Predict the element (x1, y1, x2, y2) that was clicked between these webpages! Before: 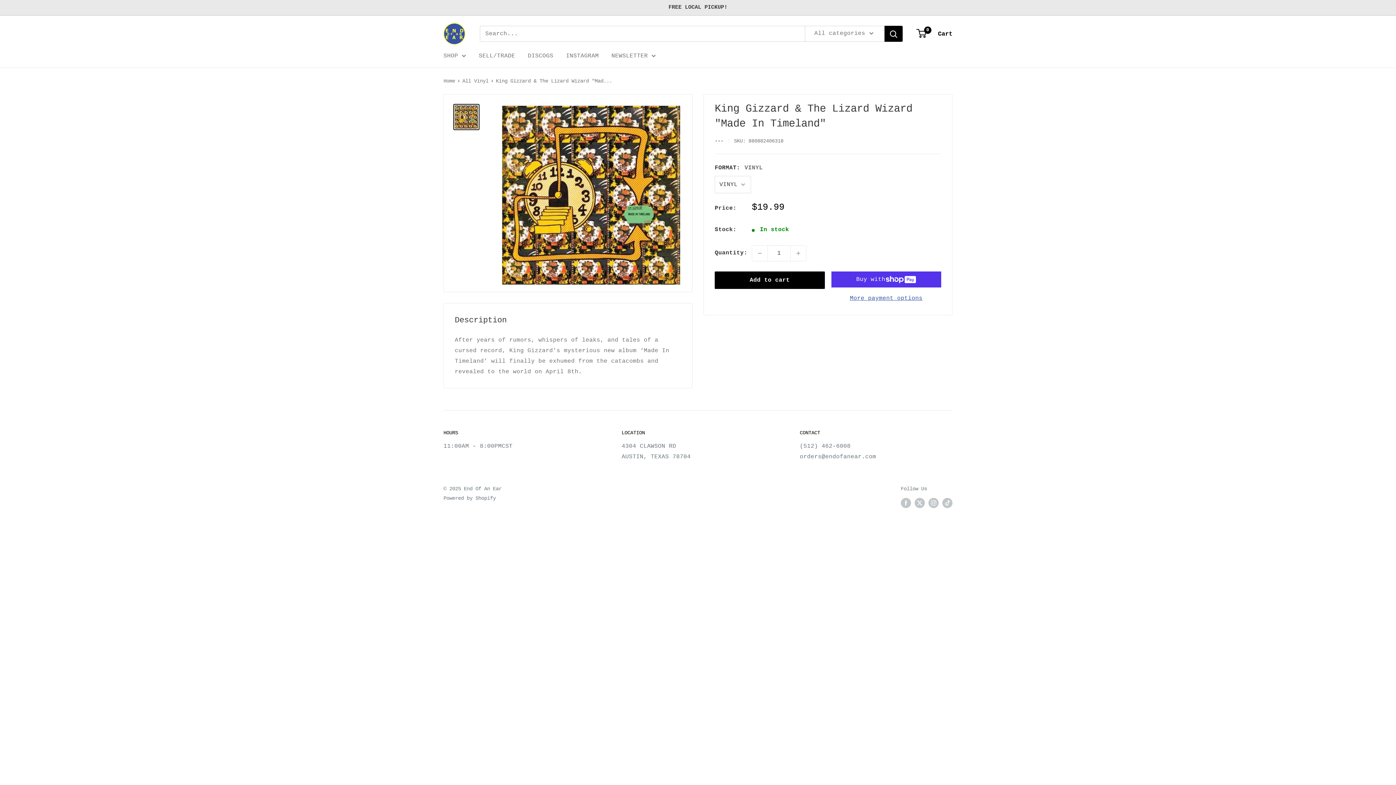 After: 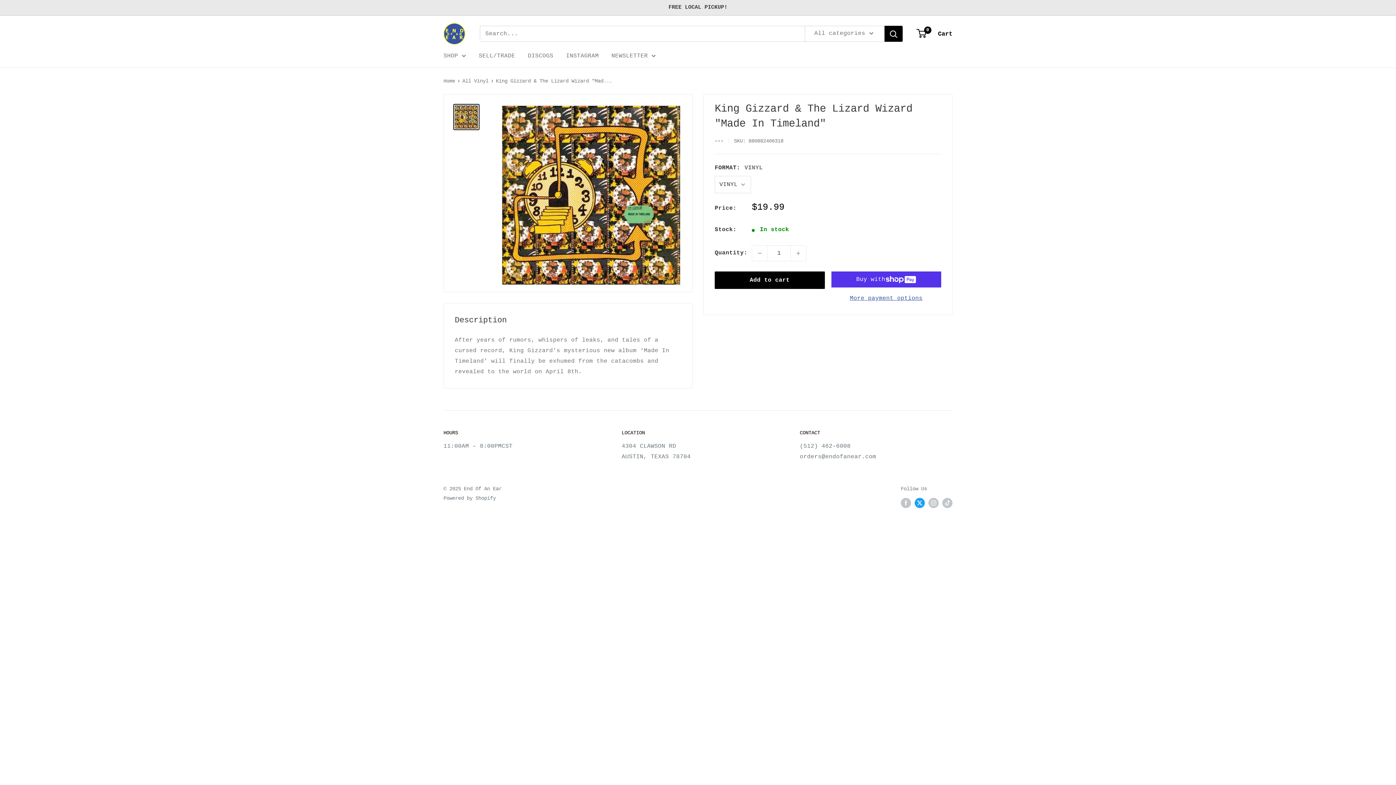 Action: label: Follow us on Twitter bbox: (914, 498, 925, 508)